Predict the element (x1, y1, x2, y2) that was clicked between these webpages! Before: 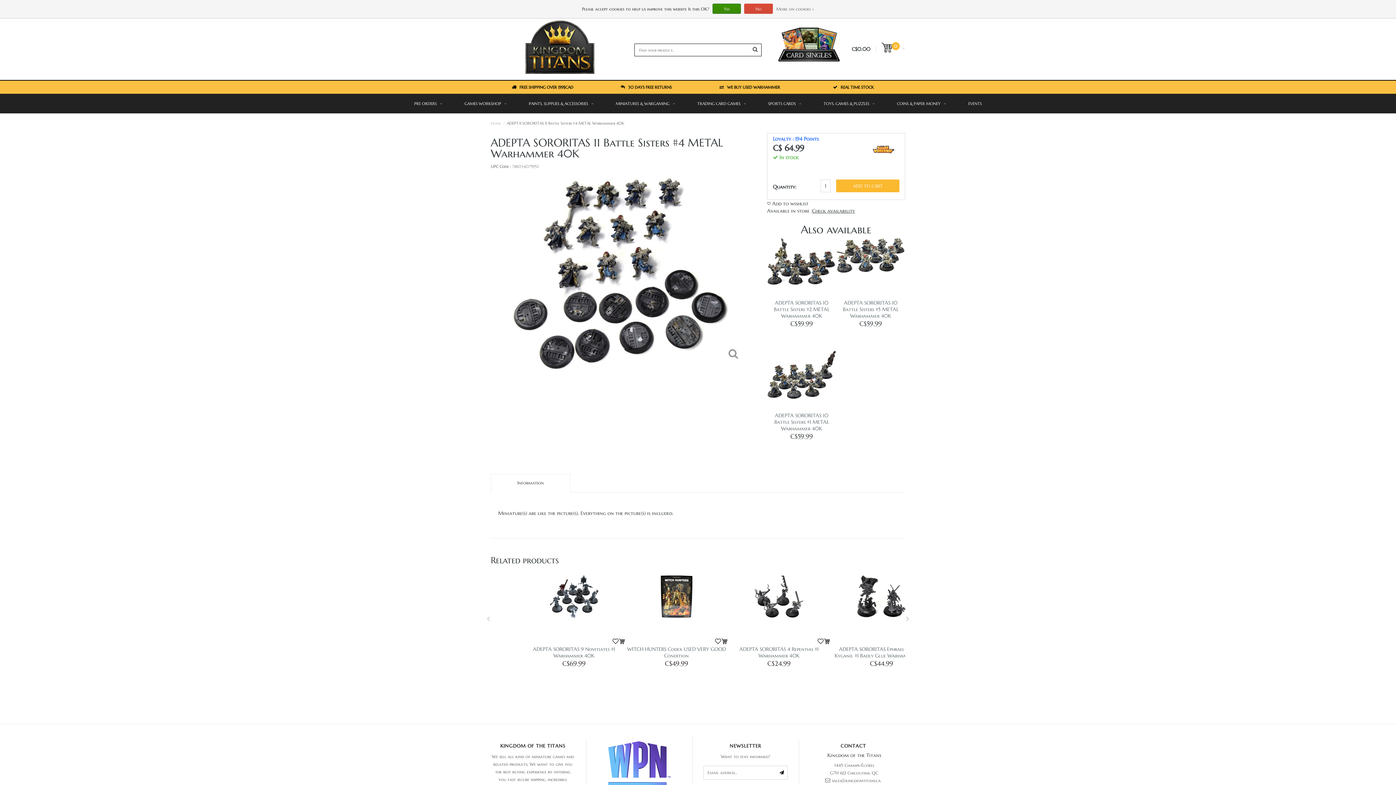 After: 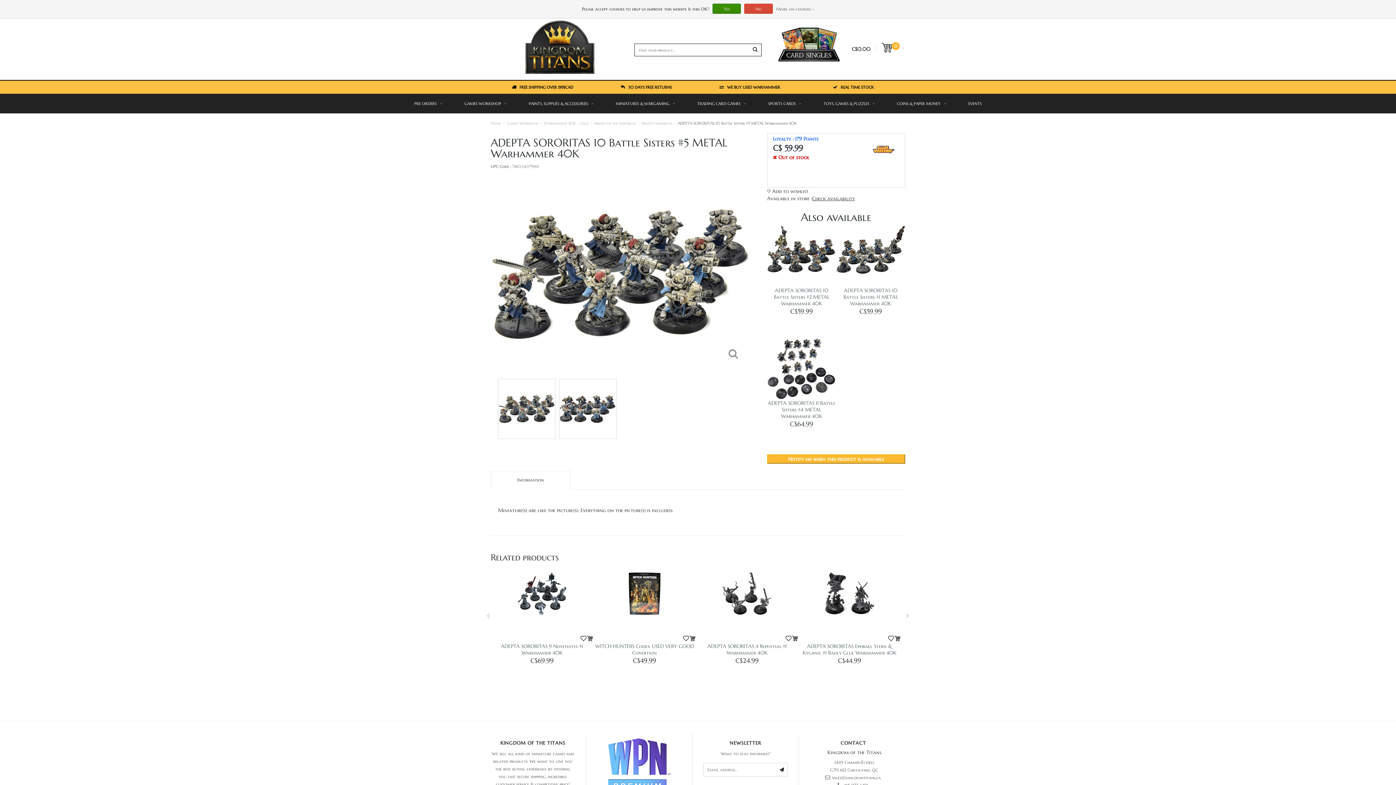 Action: bbox: (836, 251, 905, 258)